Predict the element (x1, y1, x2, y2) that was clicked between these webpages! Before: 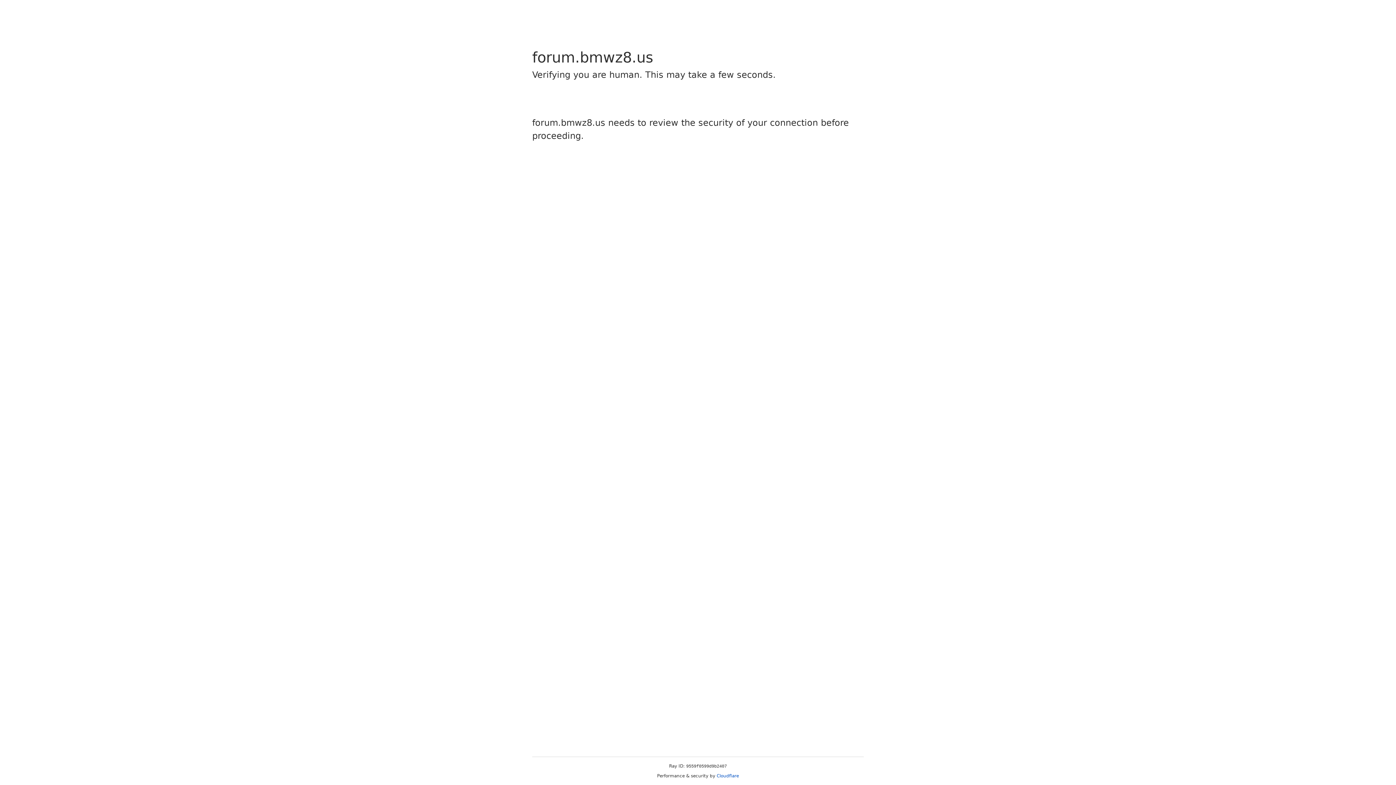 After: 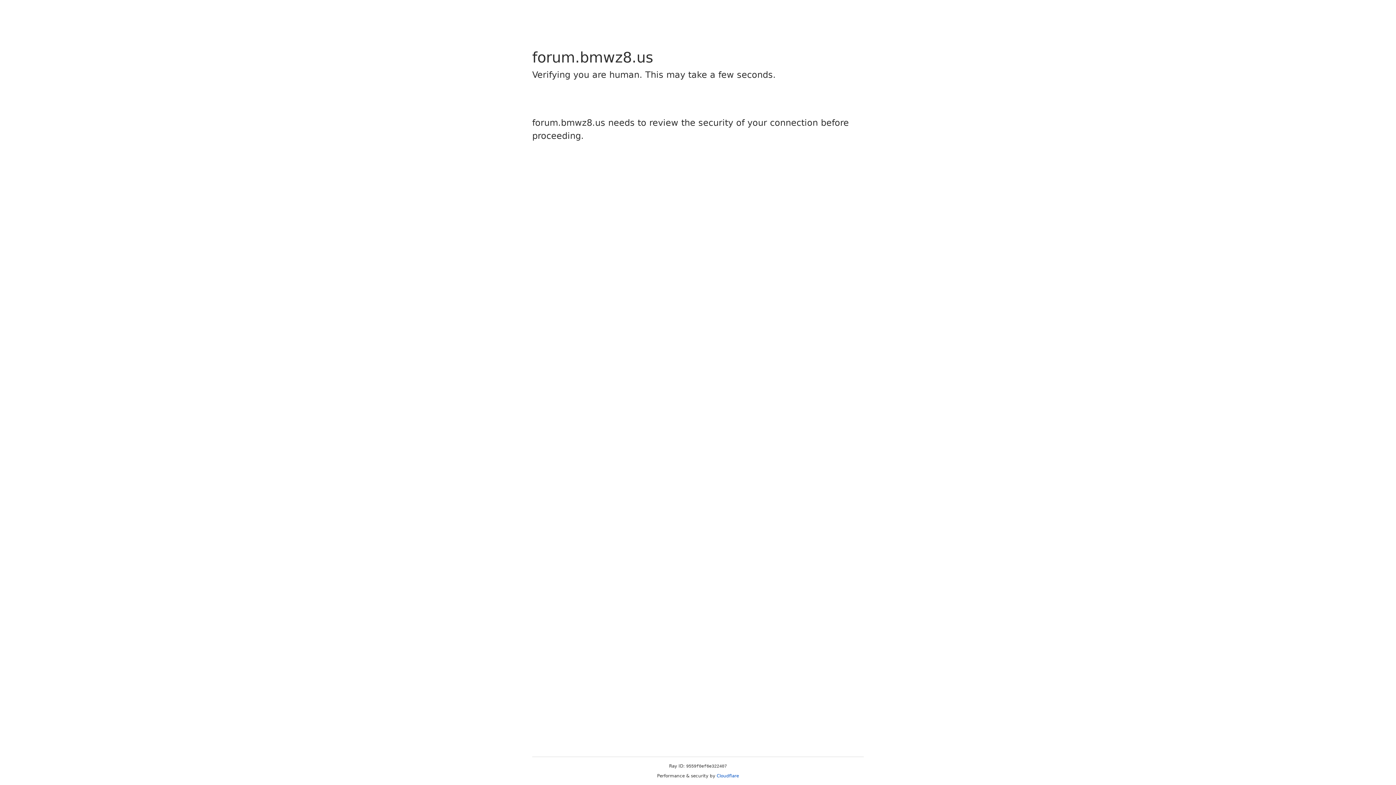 Action: bbox: (716, 773, 739, 778) label: Cloudflare